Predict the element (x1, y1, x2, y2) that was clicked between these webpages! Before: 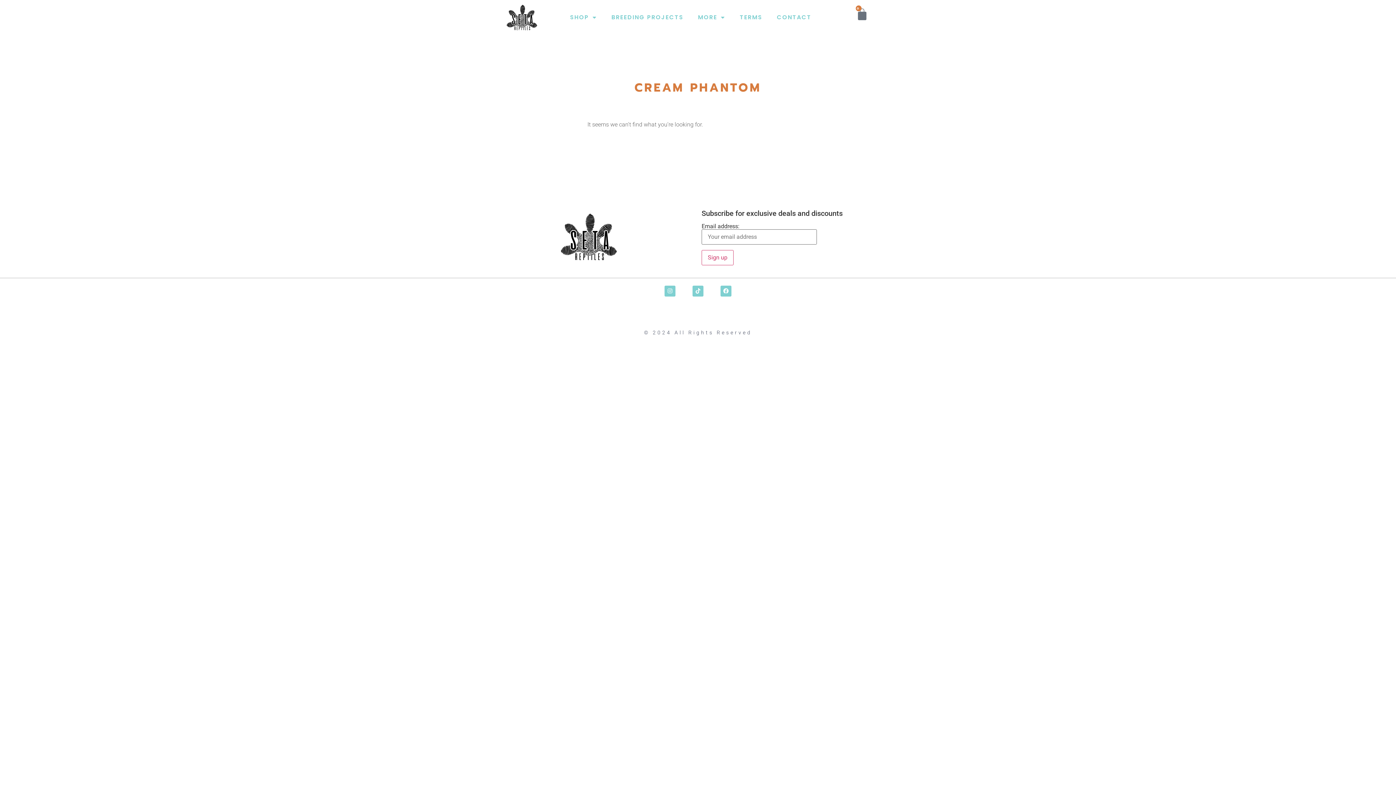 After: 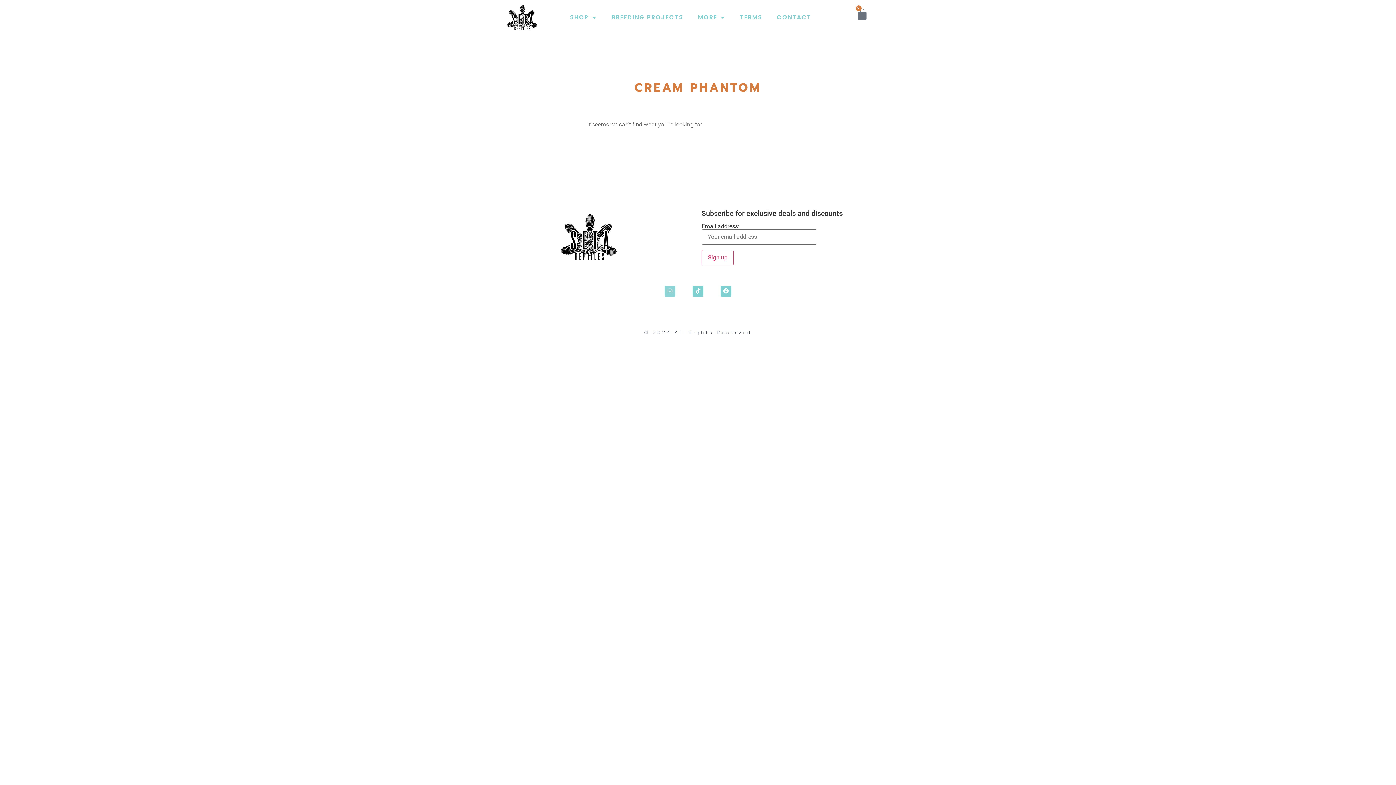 Action: label: Instagram bbox: (664, 285, 675, 296)